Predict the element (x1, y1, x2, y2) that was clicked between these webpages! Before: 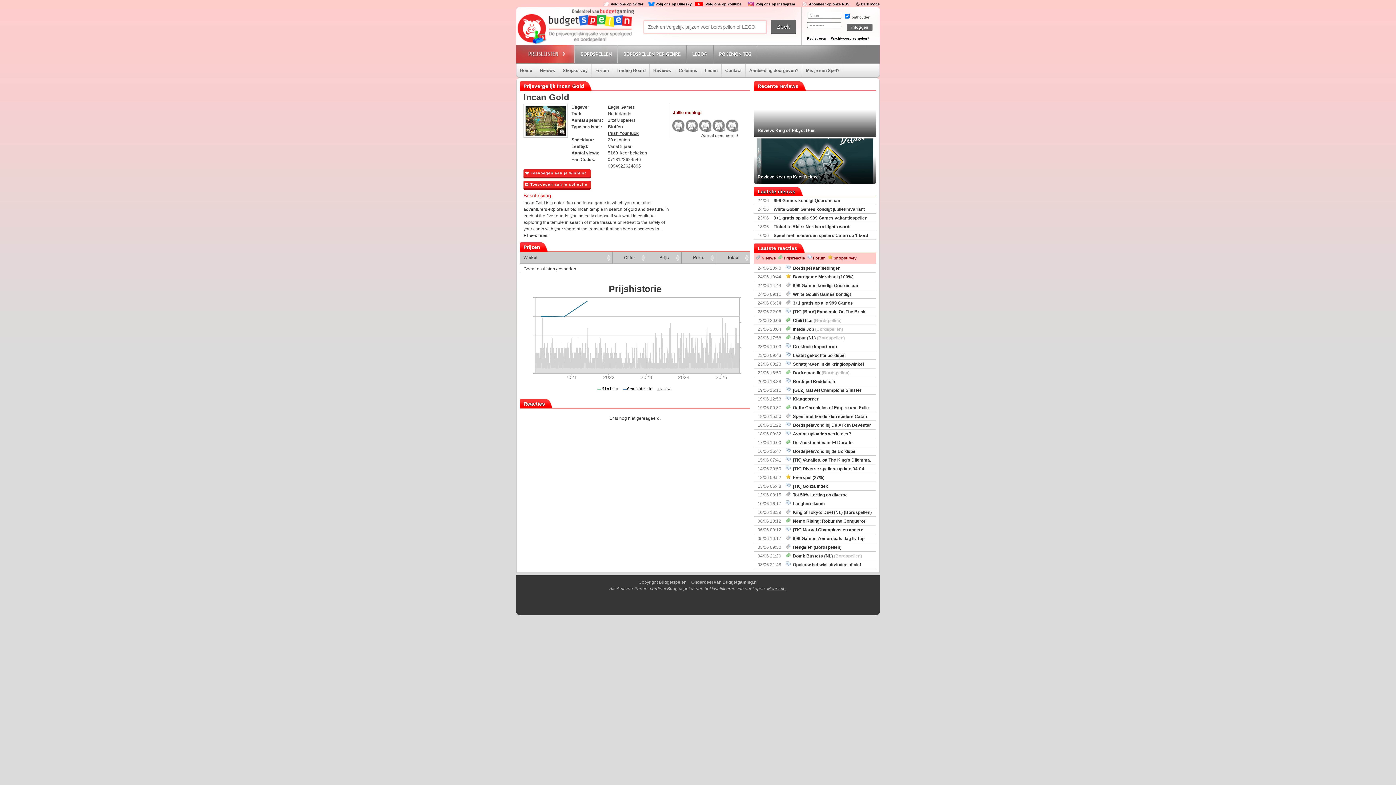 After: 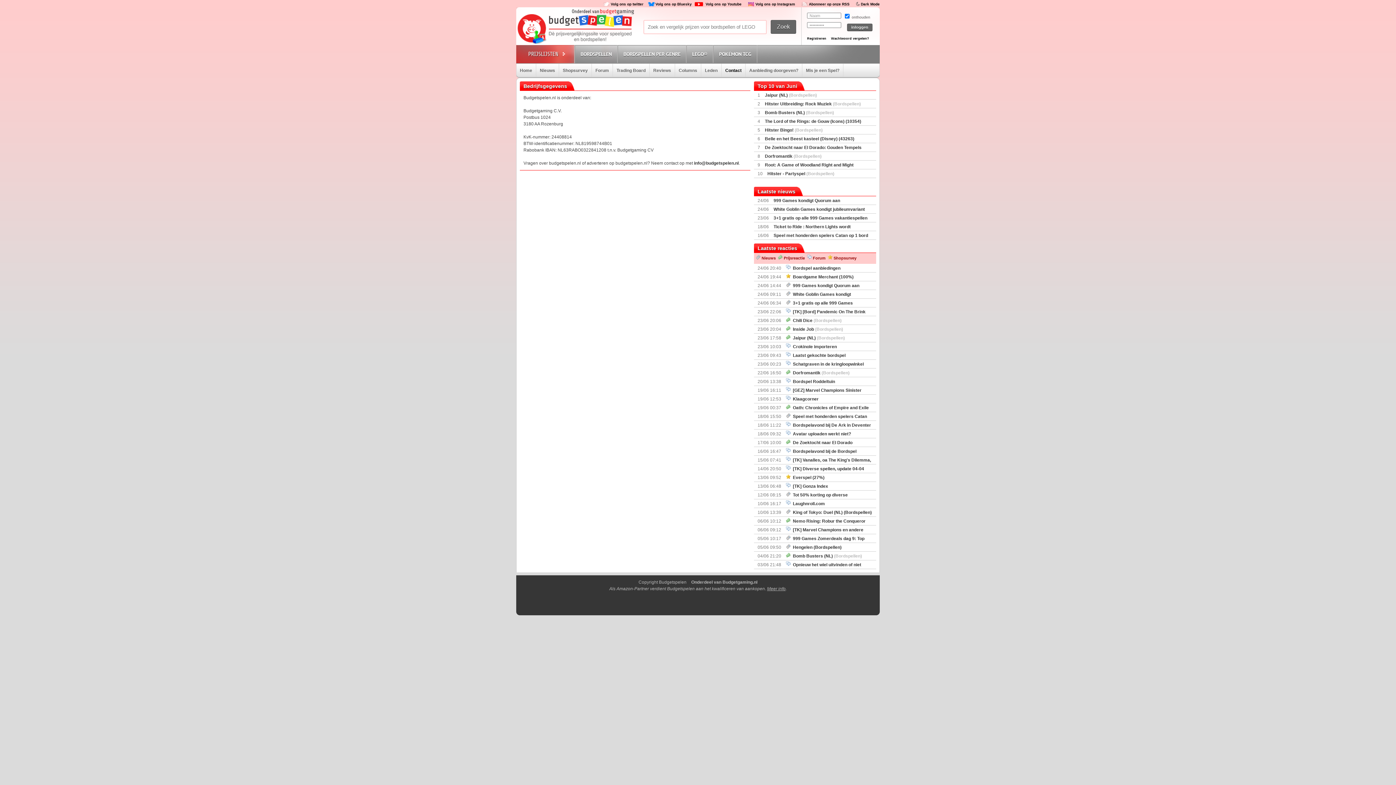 Action: label: Contact bbox: (721, 63, 745, 77)